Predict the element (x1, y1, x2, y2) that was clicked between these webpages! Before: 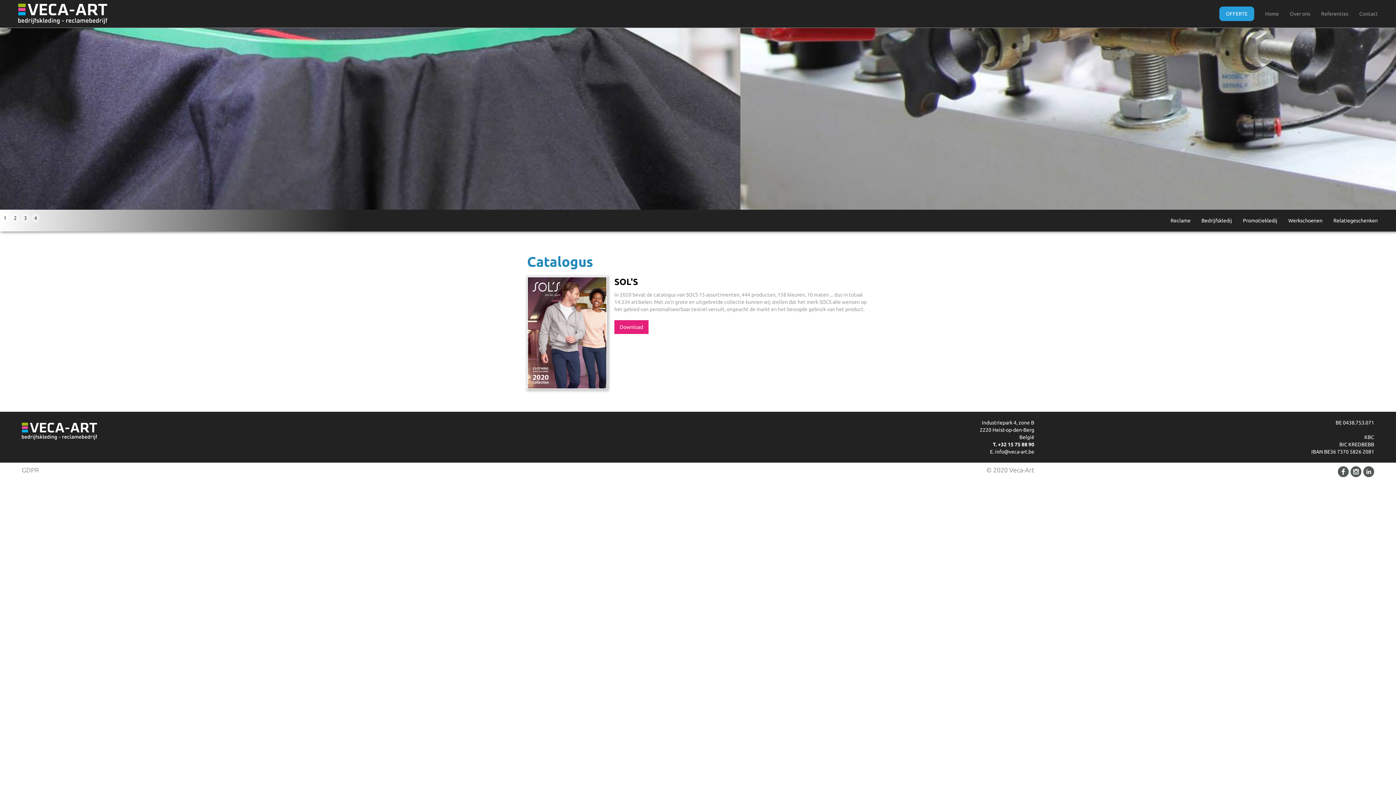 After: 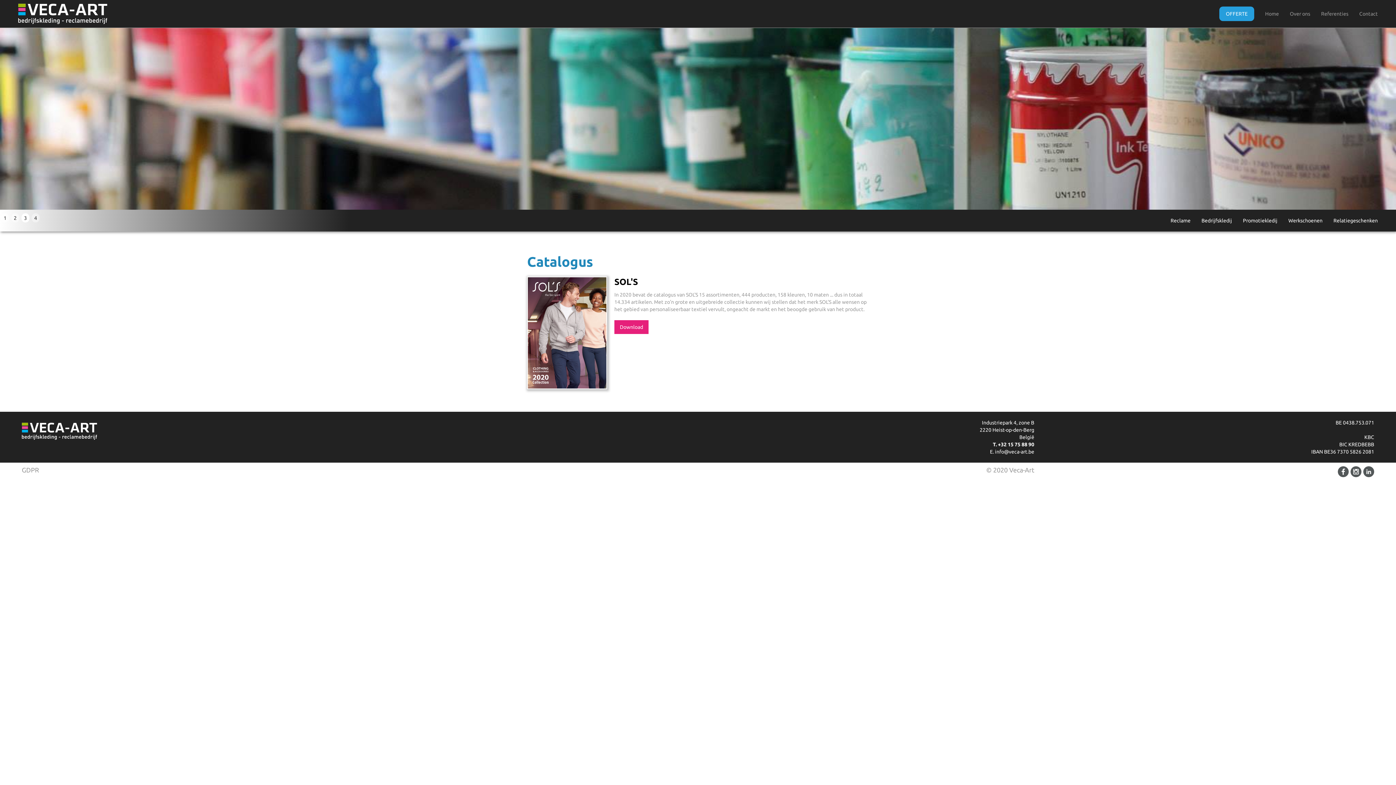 Action: bbox: (1350, 466, 1361, 477)